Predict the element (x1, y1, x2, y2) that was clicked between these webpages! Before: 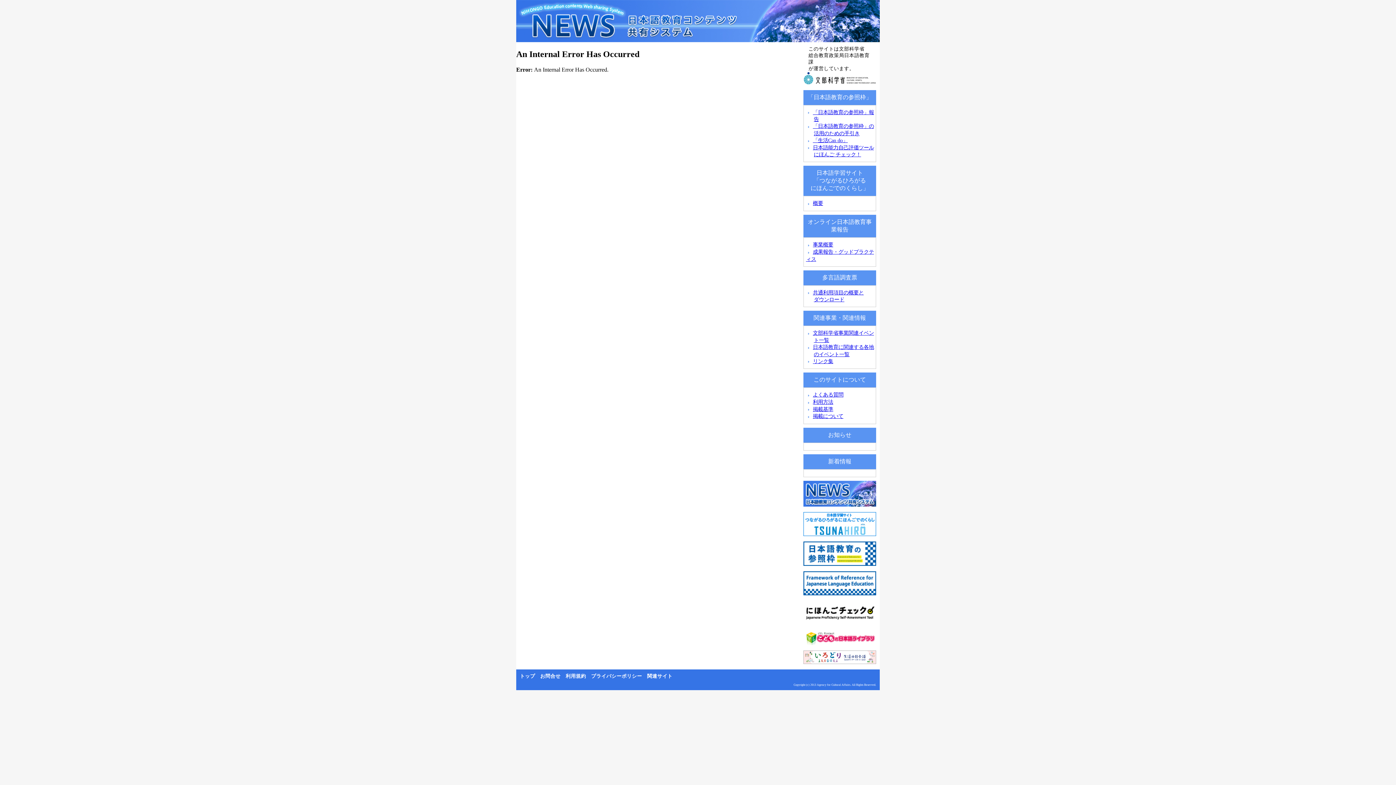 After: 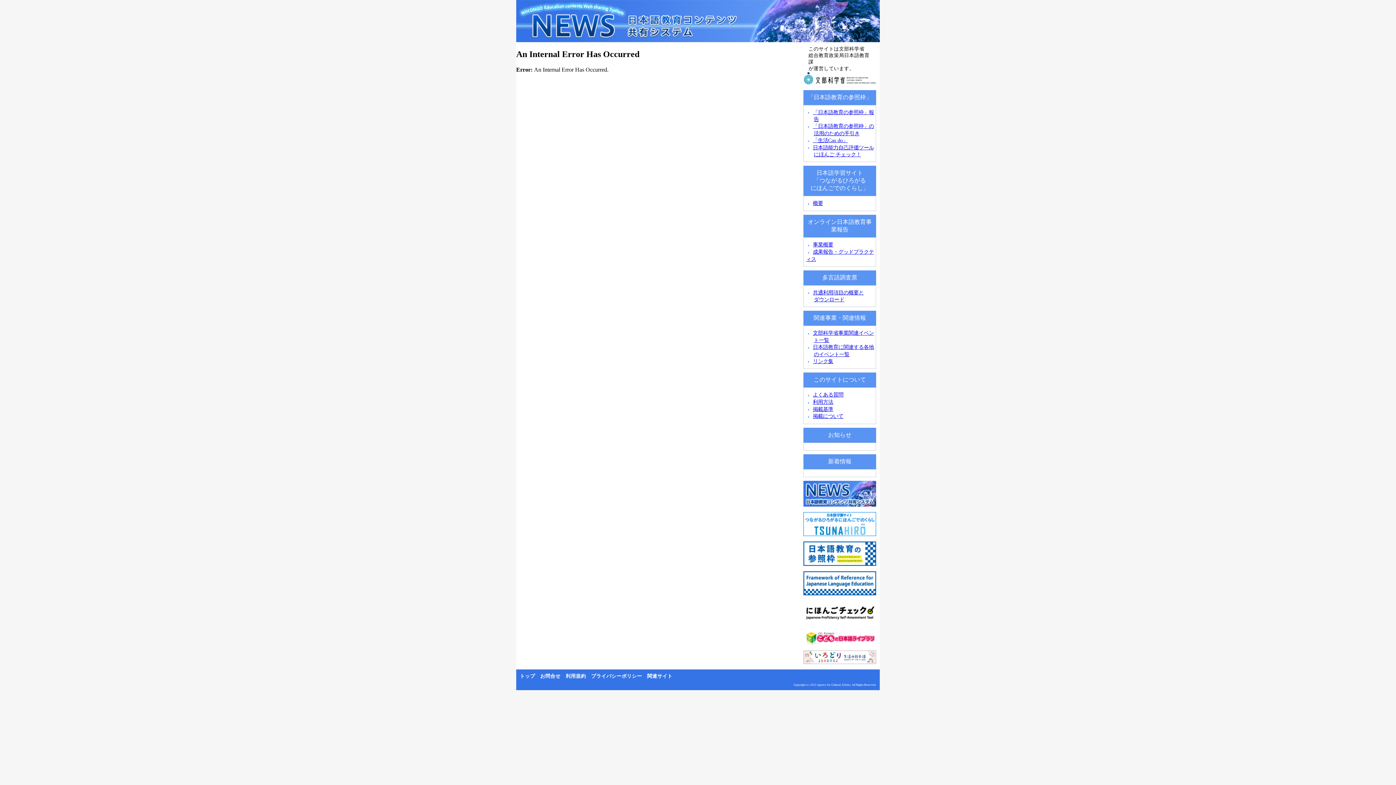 Action: bbox: (800, 645, 880, 652)